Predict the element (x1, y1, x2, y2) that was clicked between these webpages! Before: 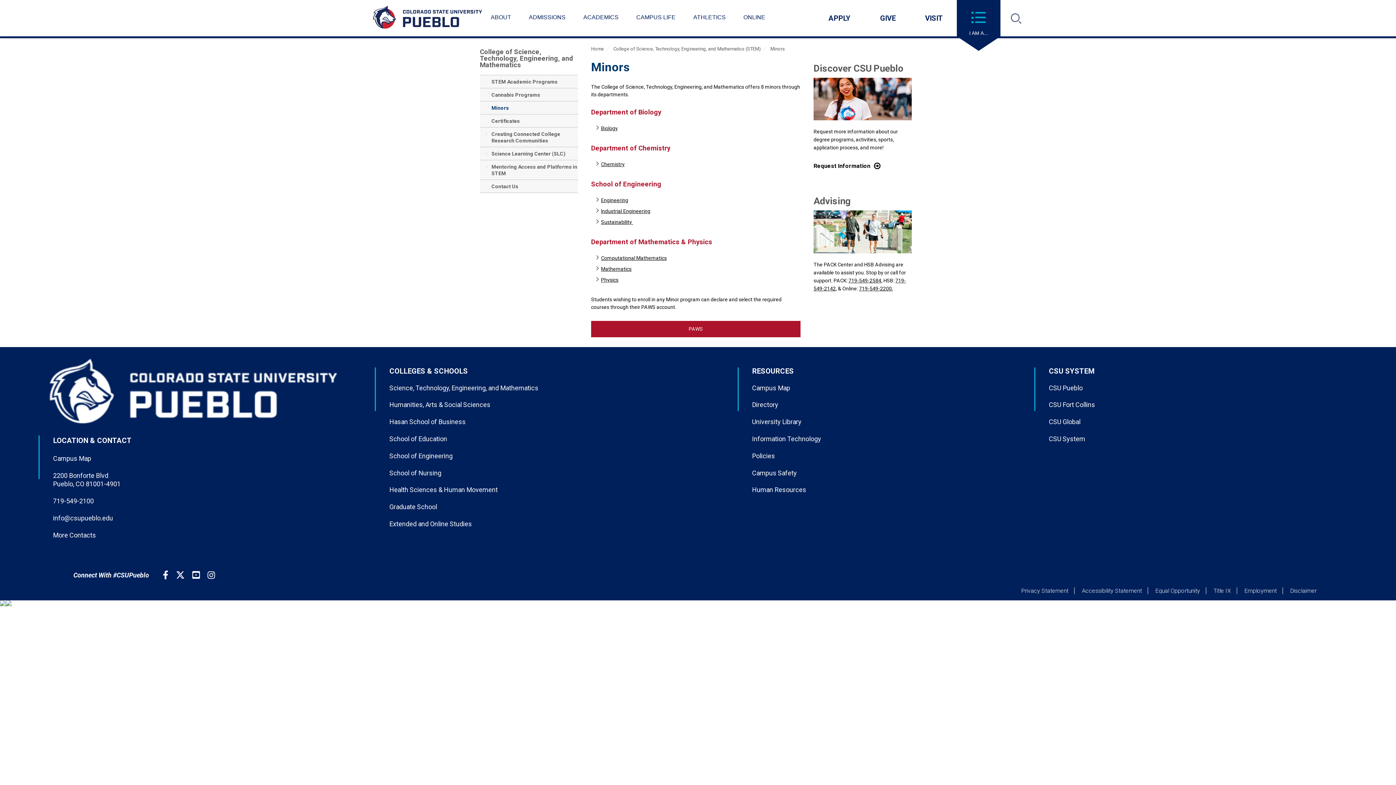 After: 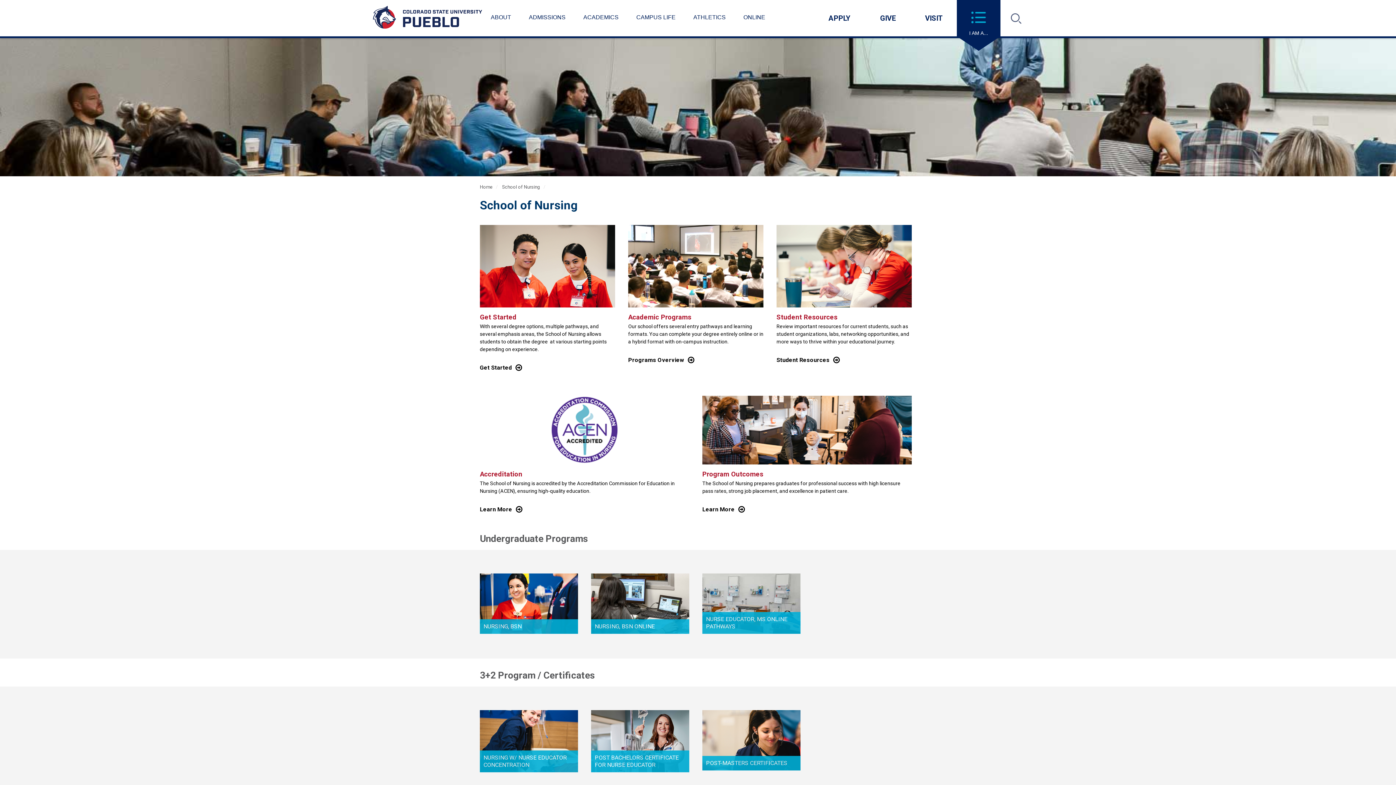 Action: bbox: (389, 469, 441, 476) label: School of Nursing